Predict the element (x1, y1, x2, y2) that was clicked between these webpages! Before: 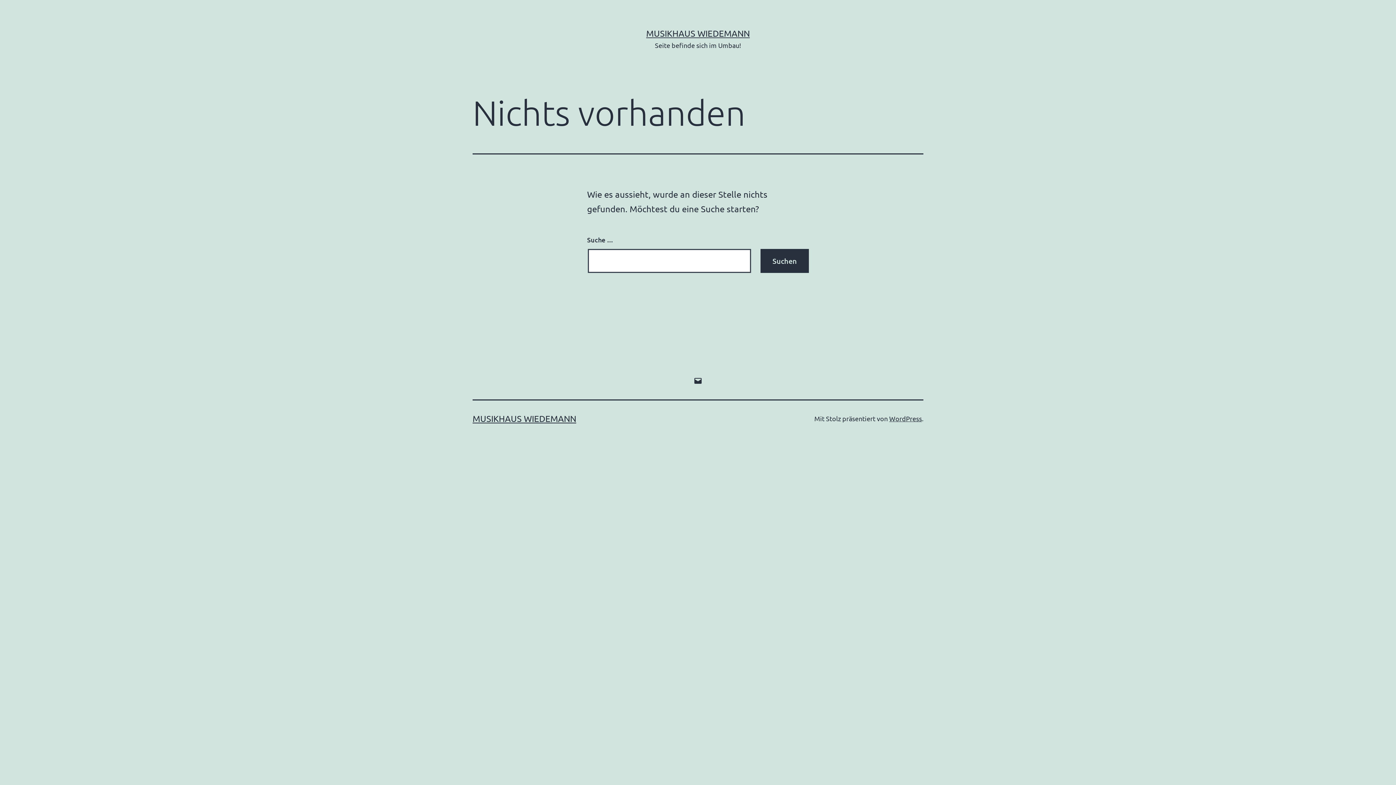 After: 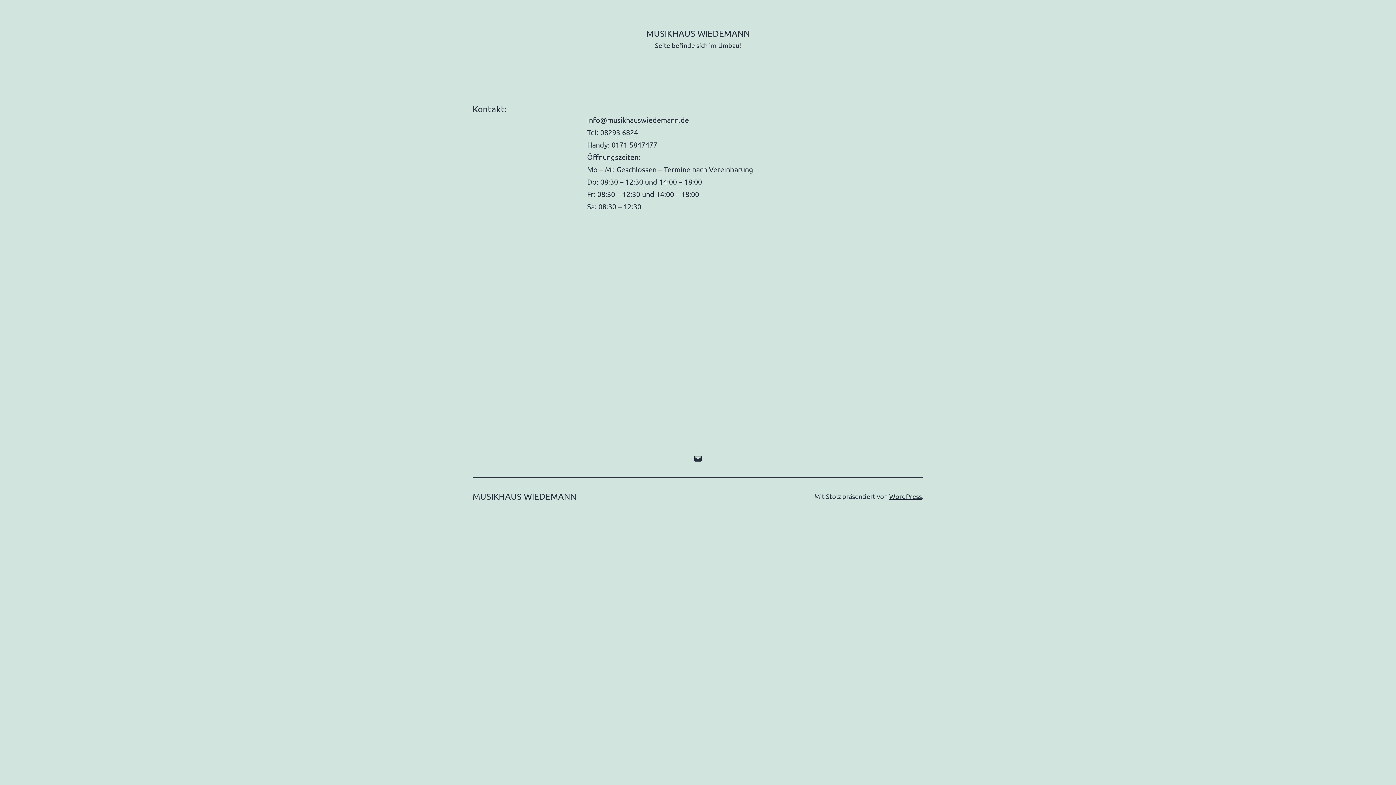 Action: bbox: (646, 28, 750, 38) label: MUSIKHAUS WIEDEMANN